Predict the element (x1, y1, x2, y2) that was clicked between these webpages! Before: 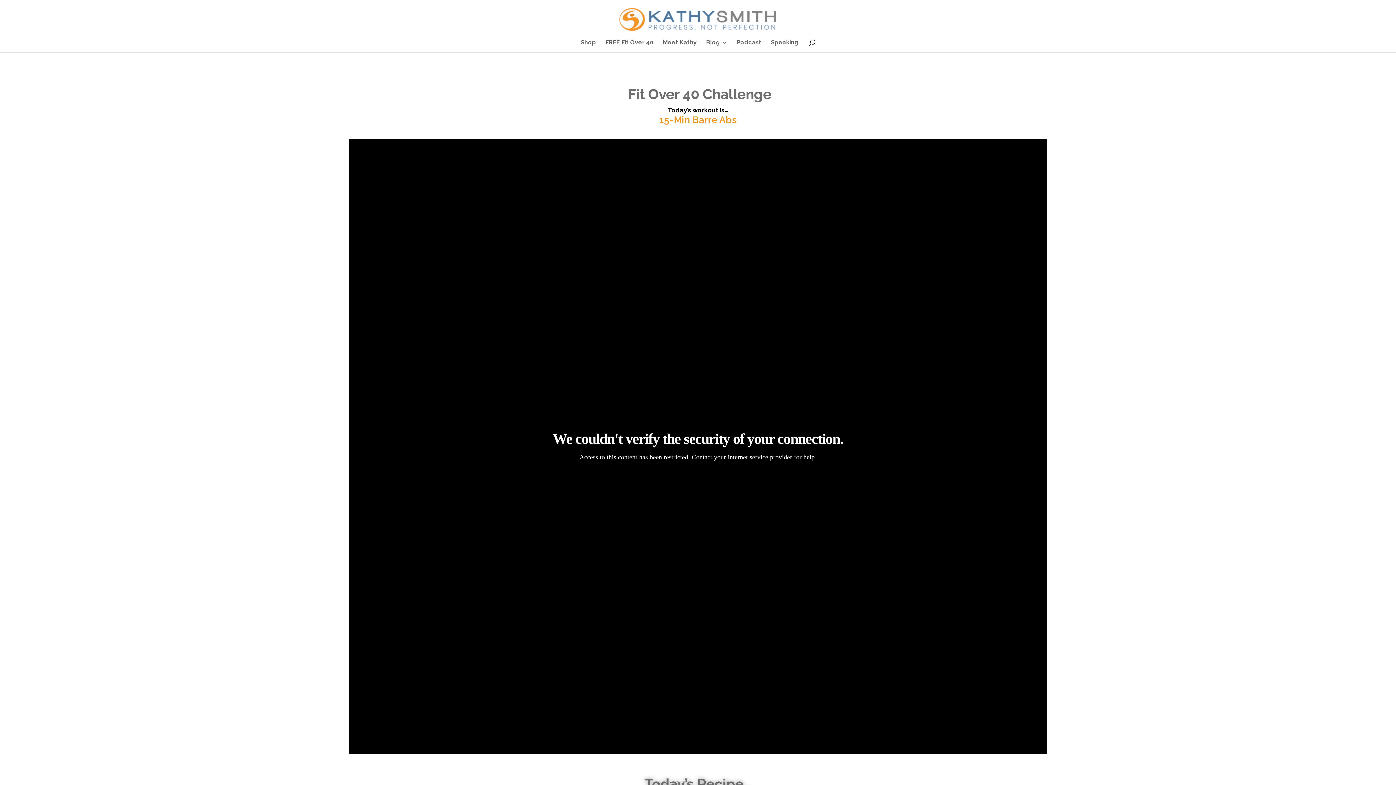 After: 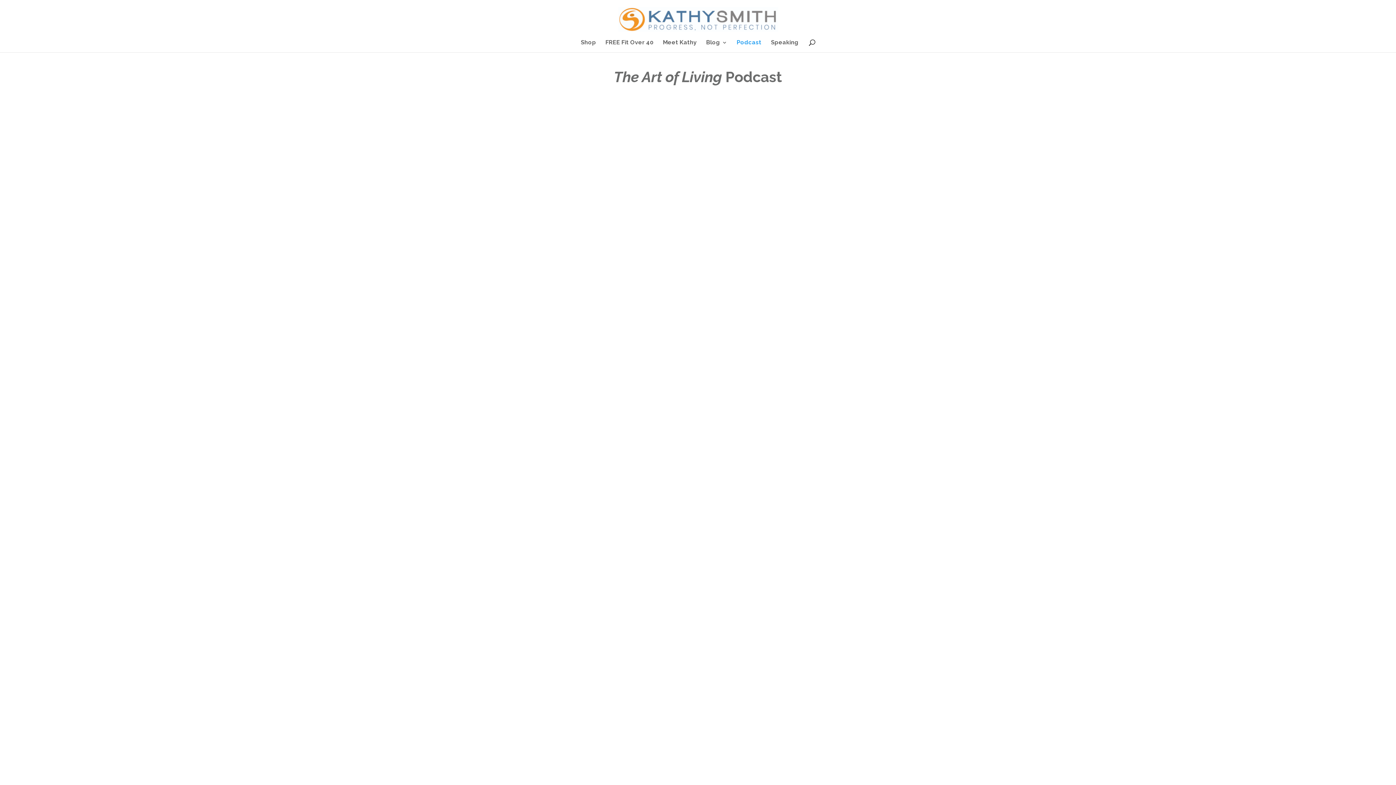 Action: bbox: (736, 39, 761, 52) label: Podcast